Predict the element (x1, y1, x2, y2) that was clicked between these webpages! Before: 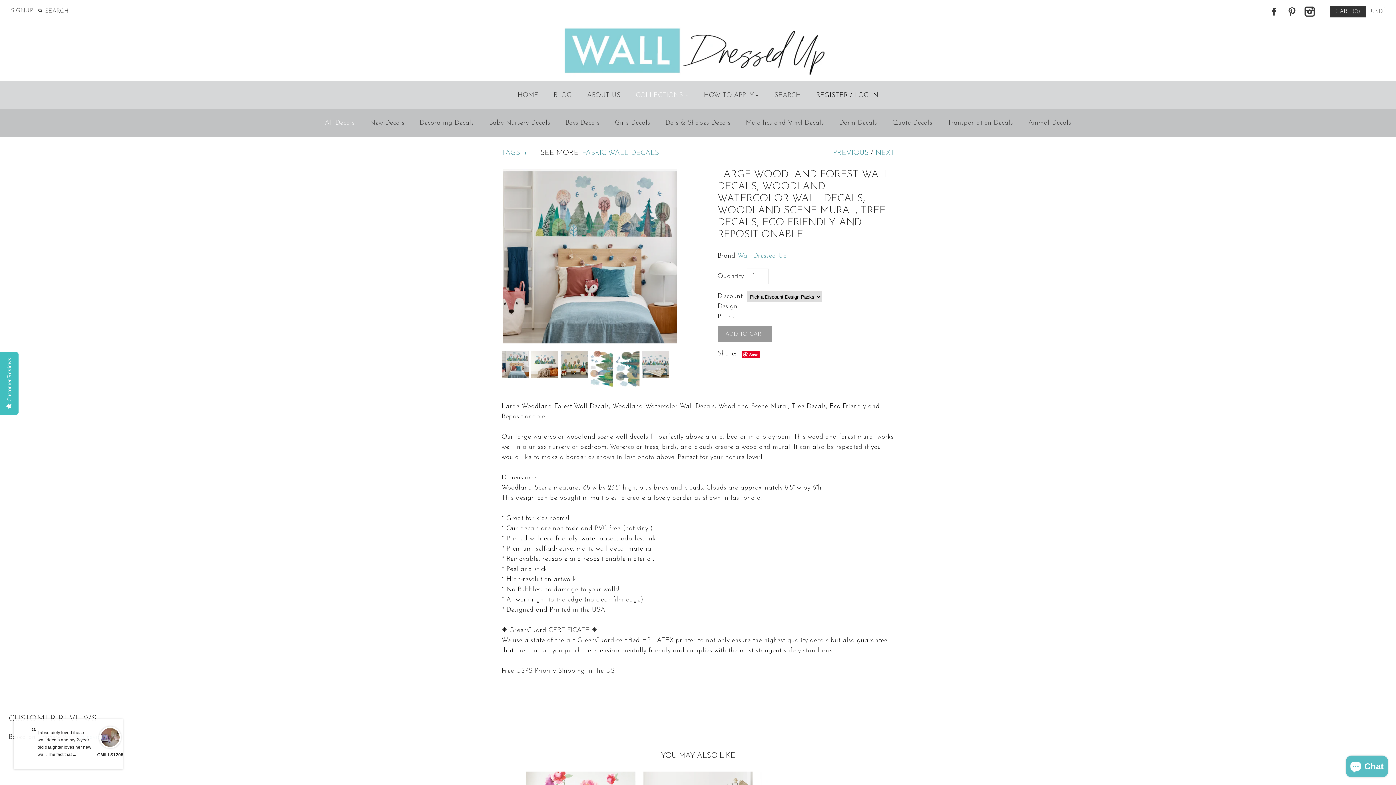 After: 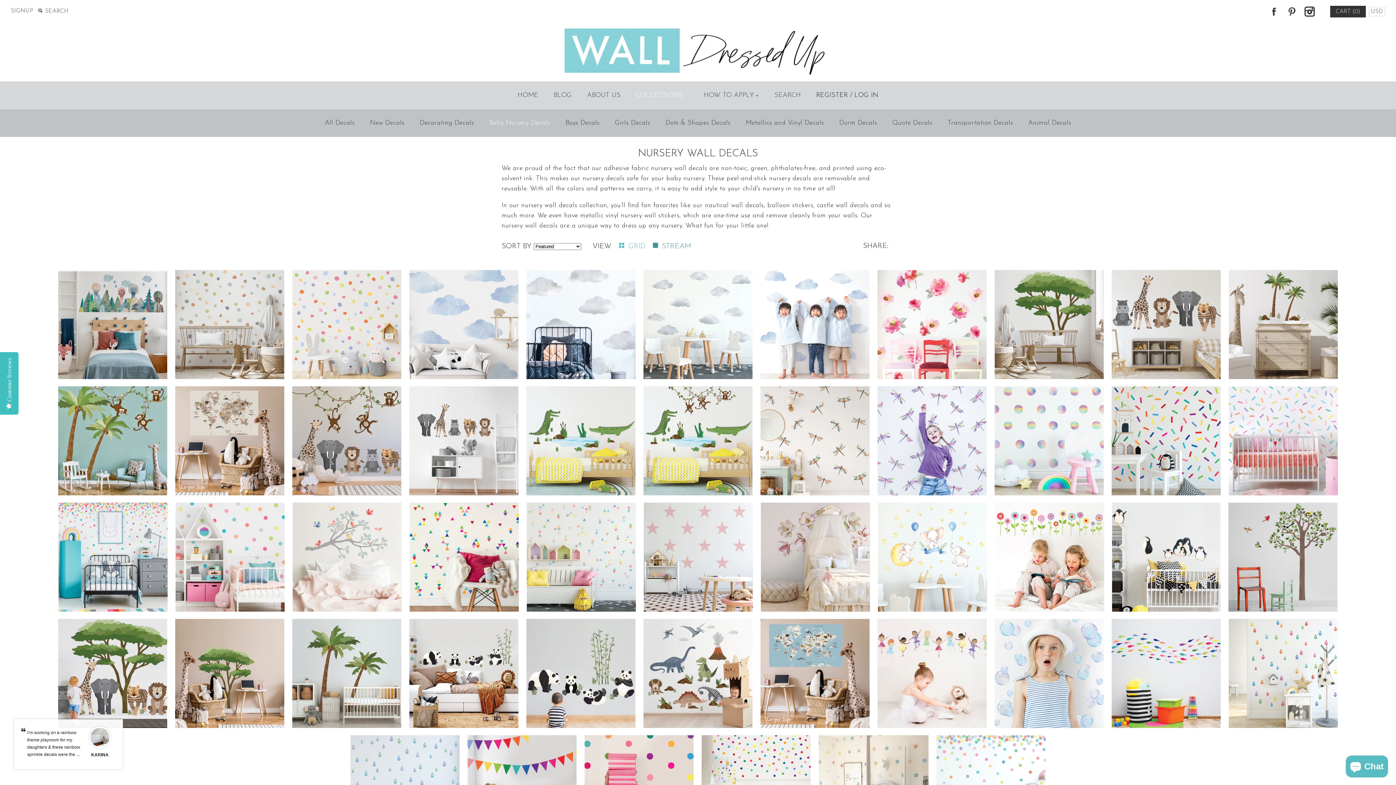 Action: bbox: (482, 111, 556, 134) label: Baby Nursery Decals